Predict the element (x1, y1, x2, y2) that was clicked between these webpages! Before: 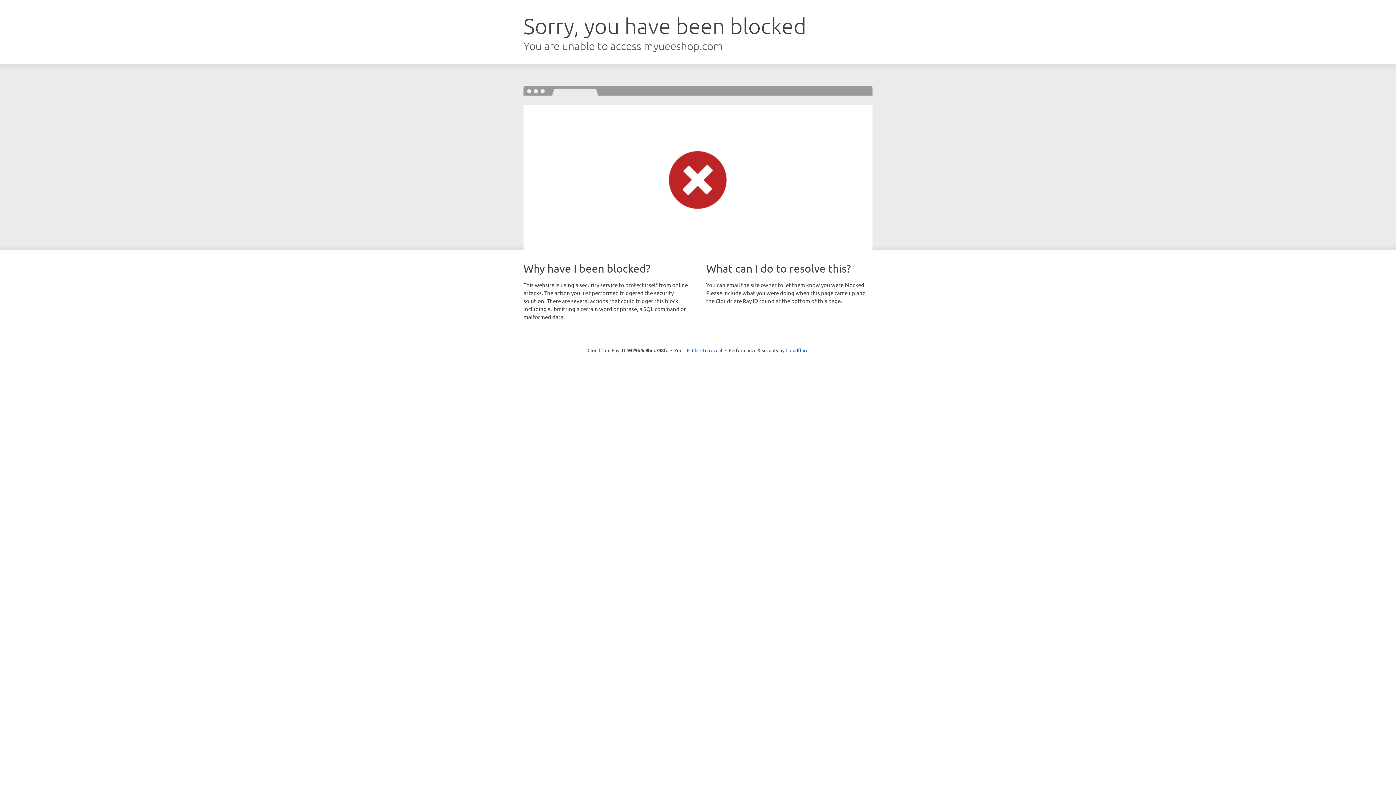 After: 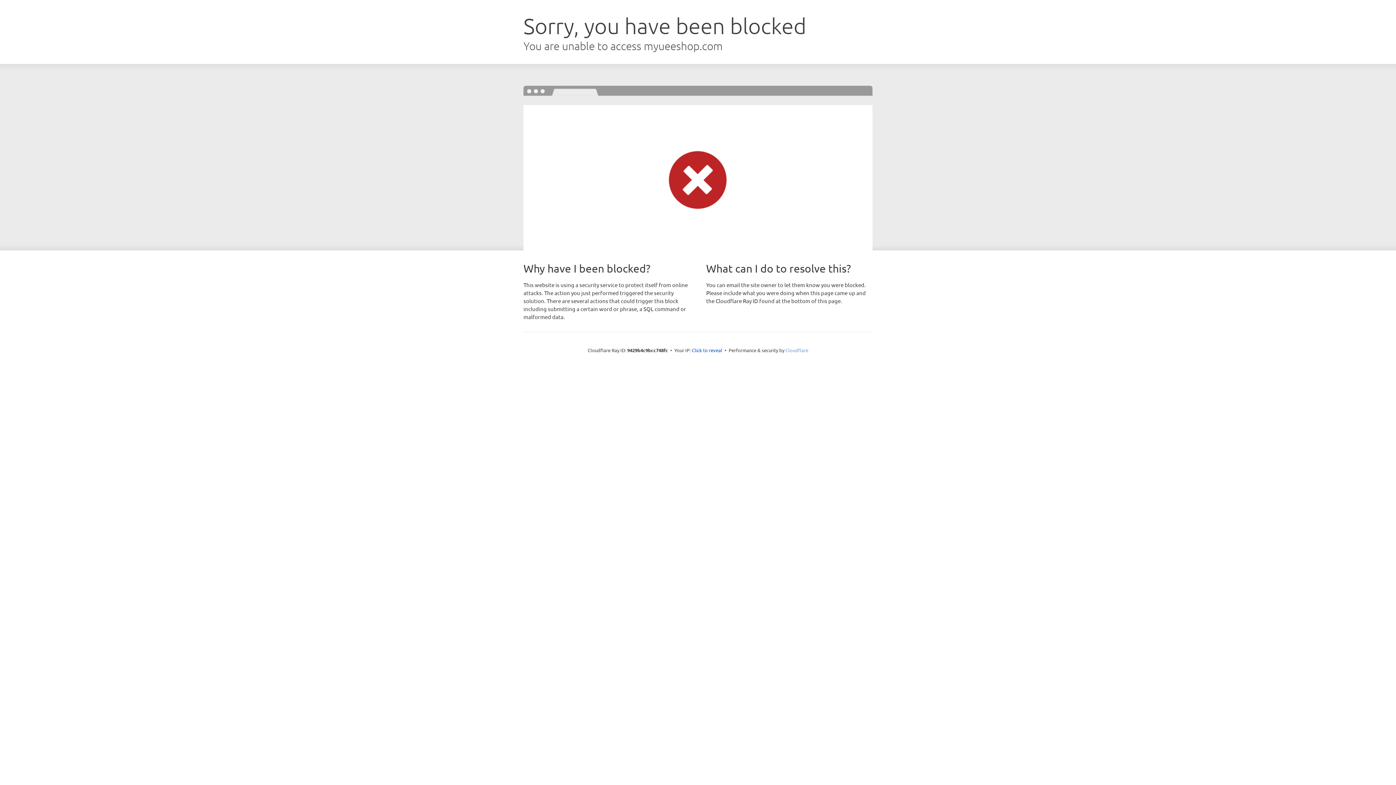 Action: label: Cloudflare bbox: (785, 347, 808, 353)